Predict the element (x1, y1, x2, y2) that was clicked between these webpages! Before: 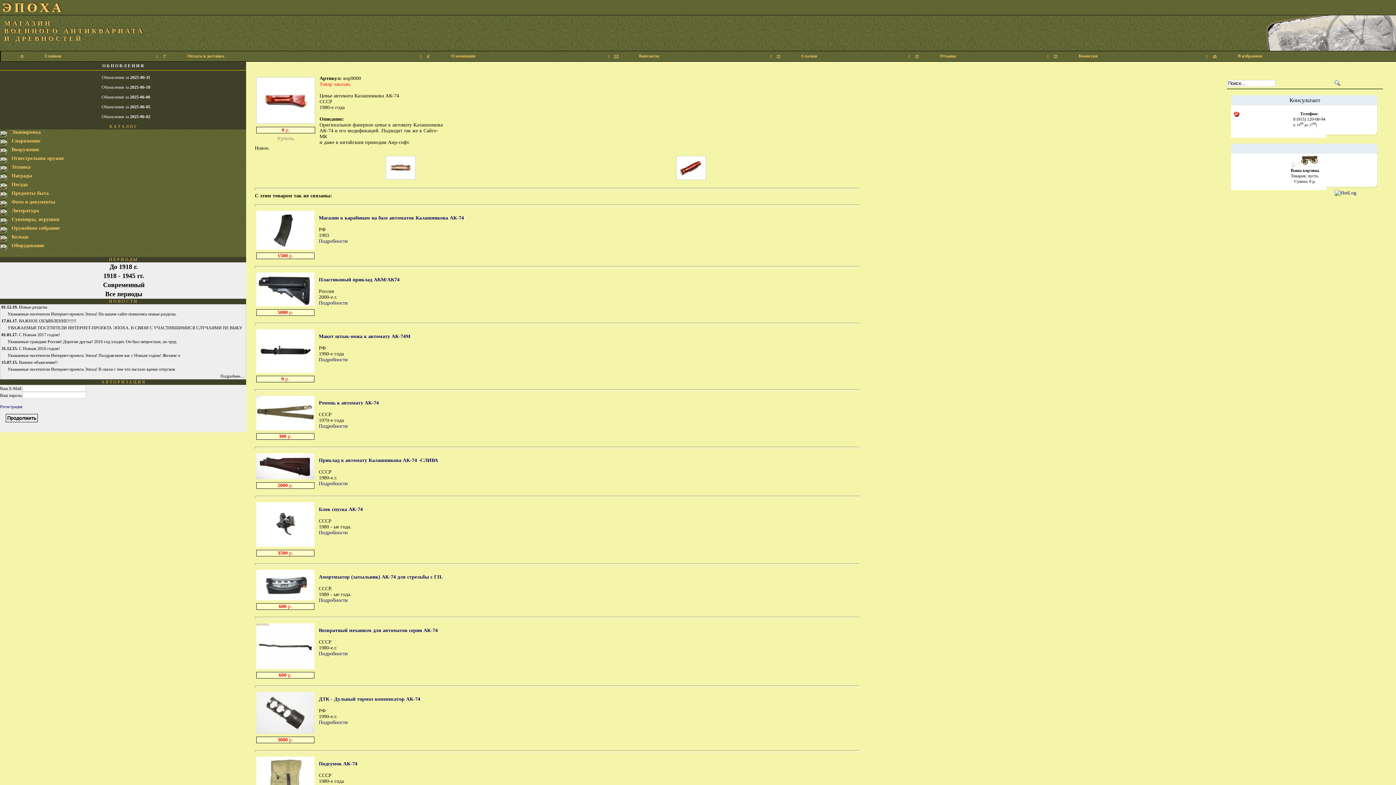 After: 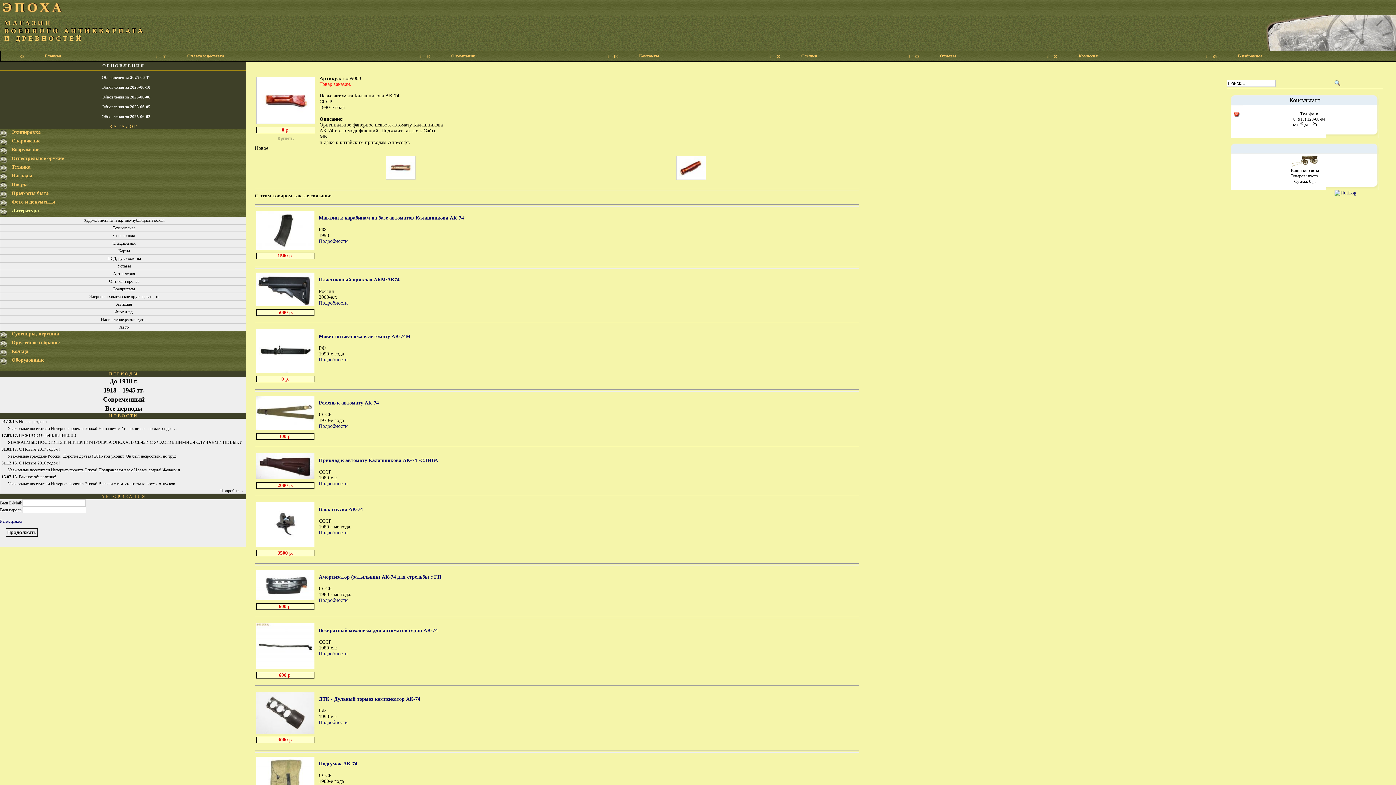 Action: bbox: (7, 208, 246, 213) label:    Литература   